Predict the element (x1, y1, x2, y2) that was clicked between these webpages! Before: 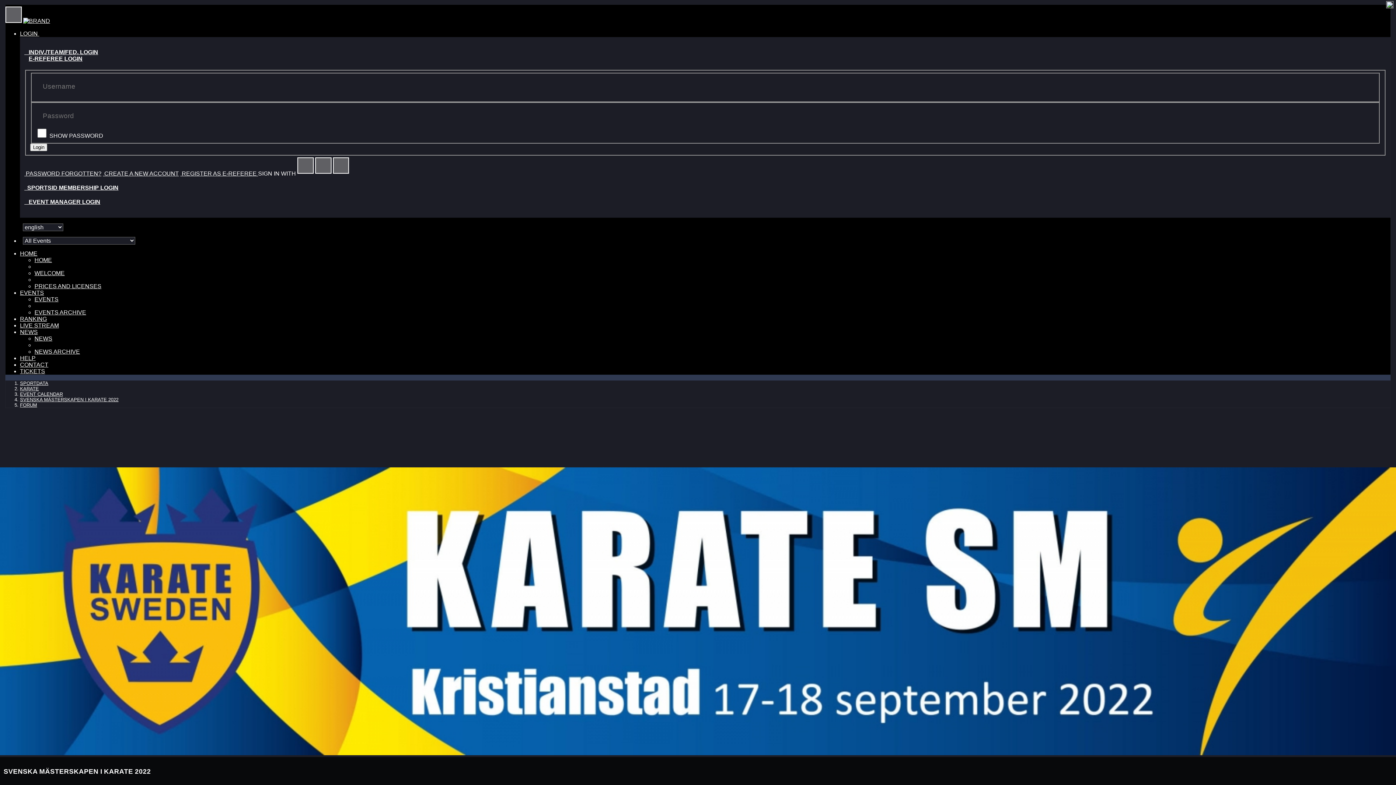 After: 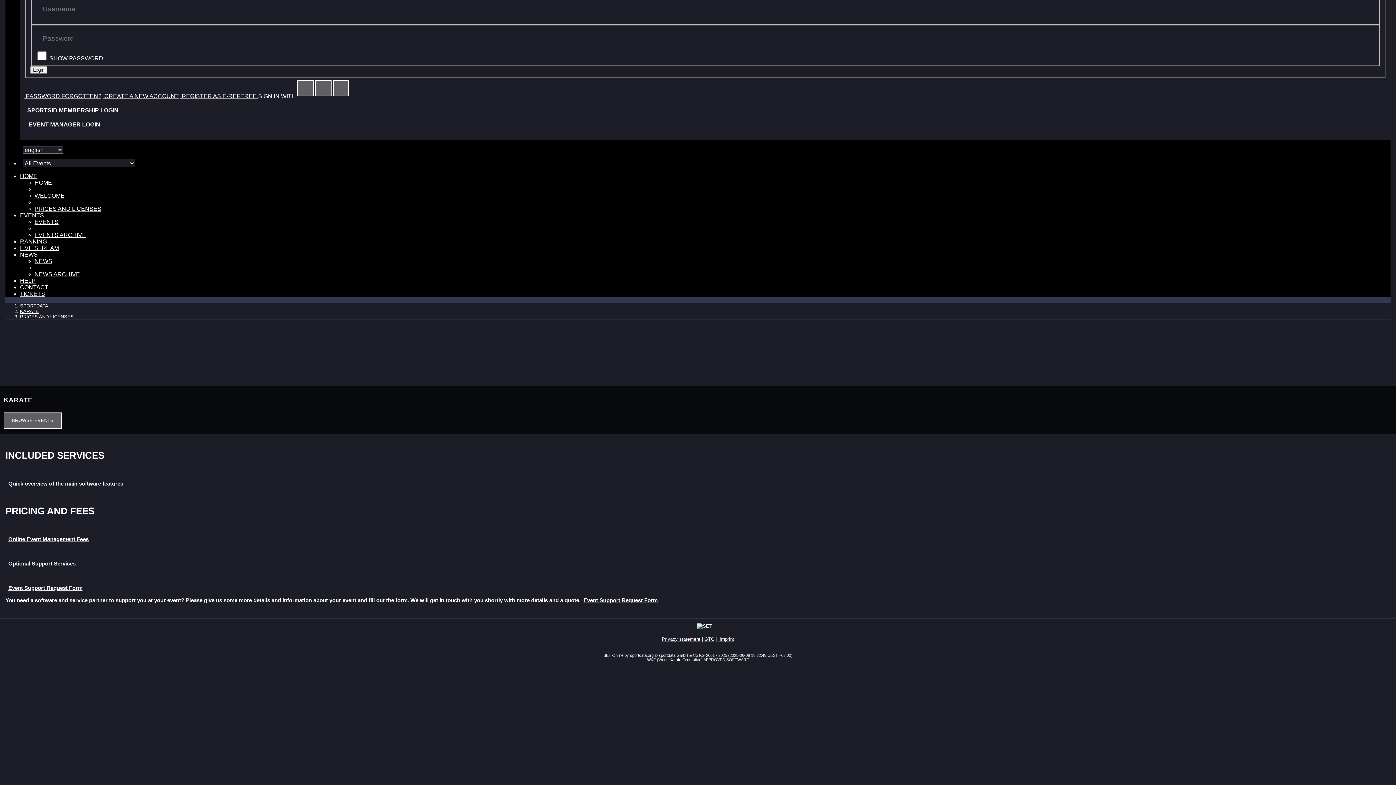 Action: bbox: (34, 283, 101, 289) label: PRICES AND LICENSES